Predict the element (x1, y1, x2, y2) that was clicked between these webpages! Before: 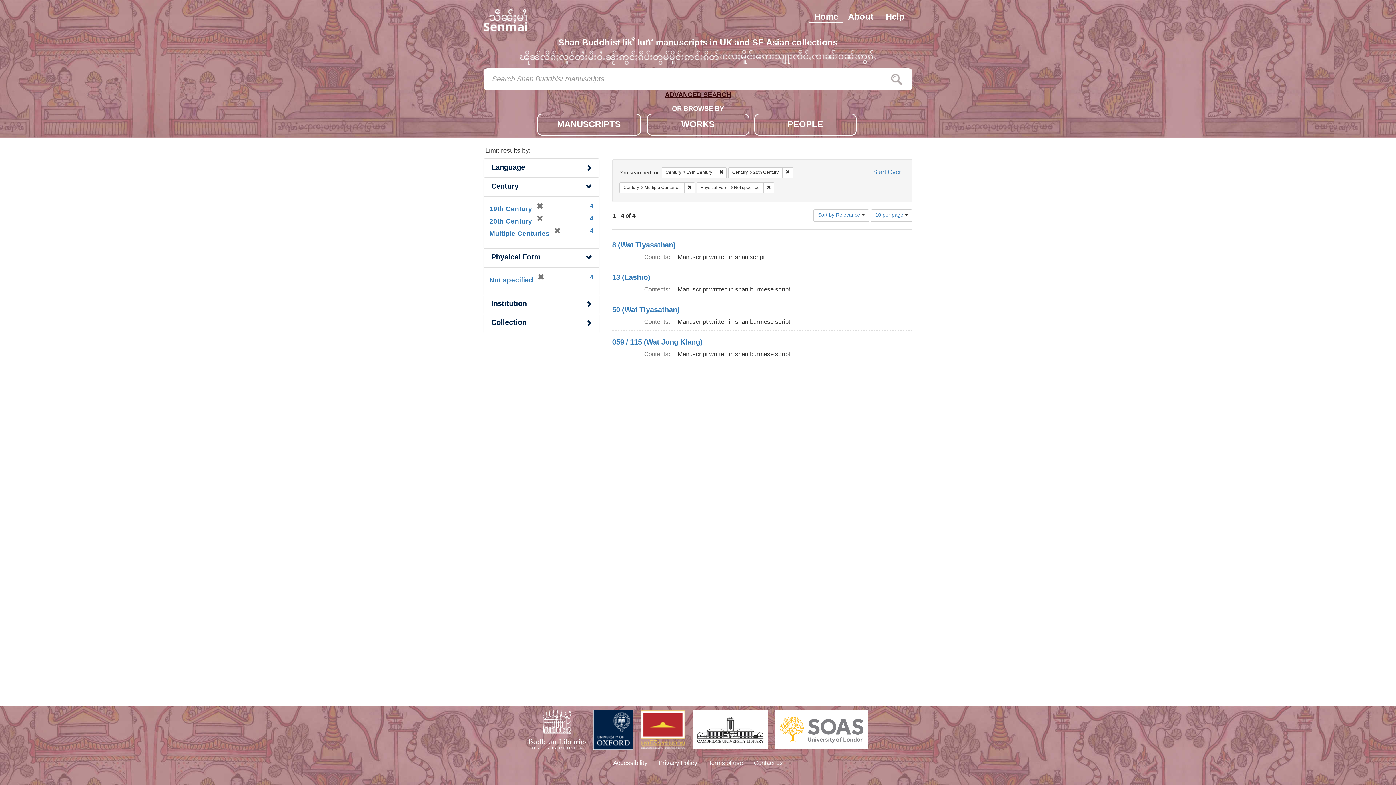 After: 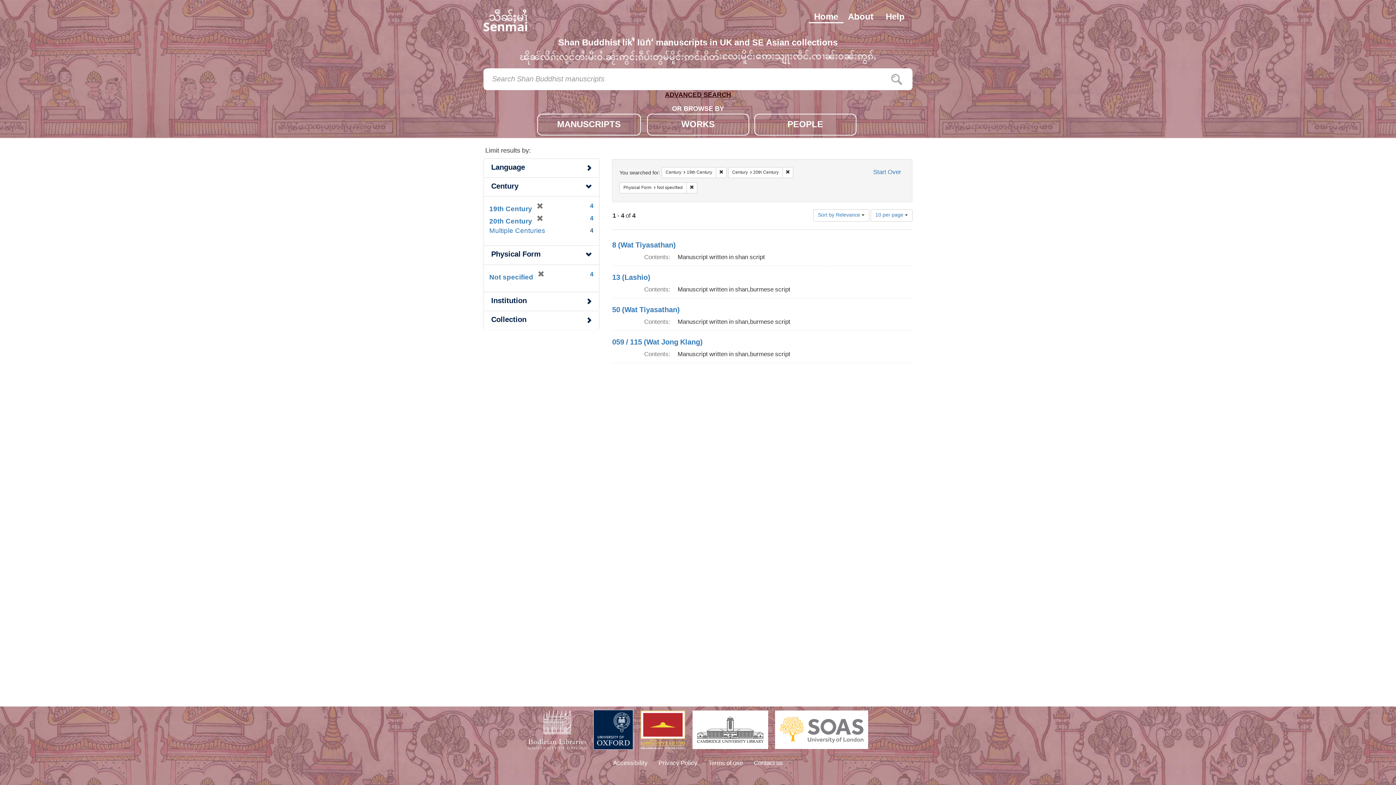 Action: bbox: (549, 227, 561, 241) label: [remove]